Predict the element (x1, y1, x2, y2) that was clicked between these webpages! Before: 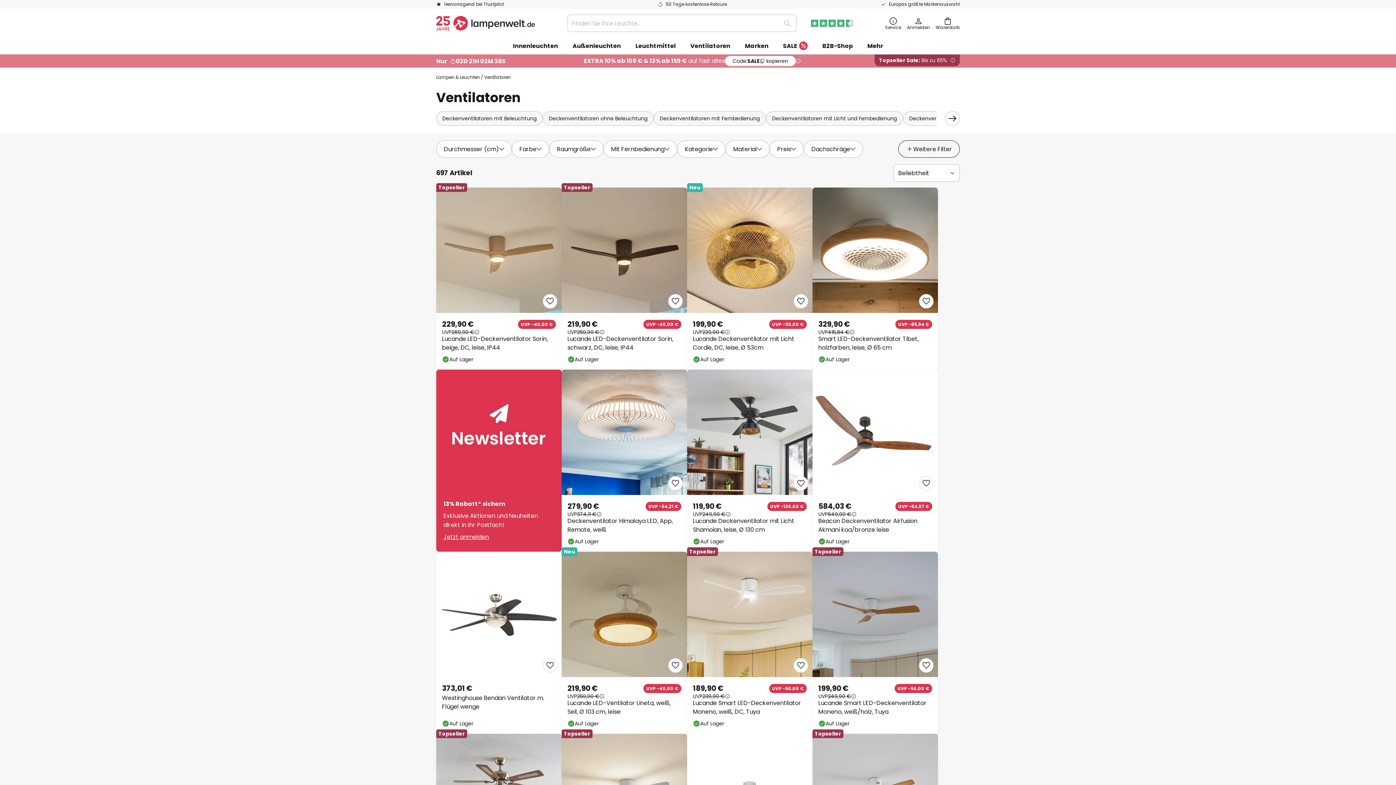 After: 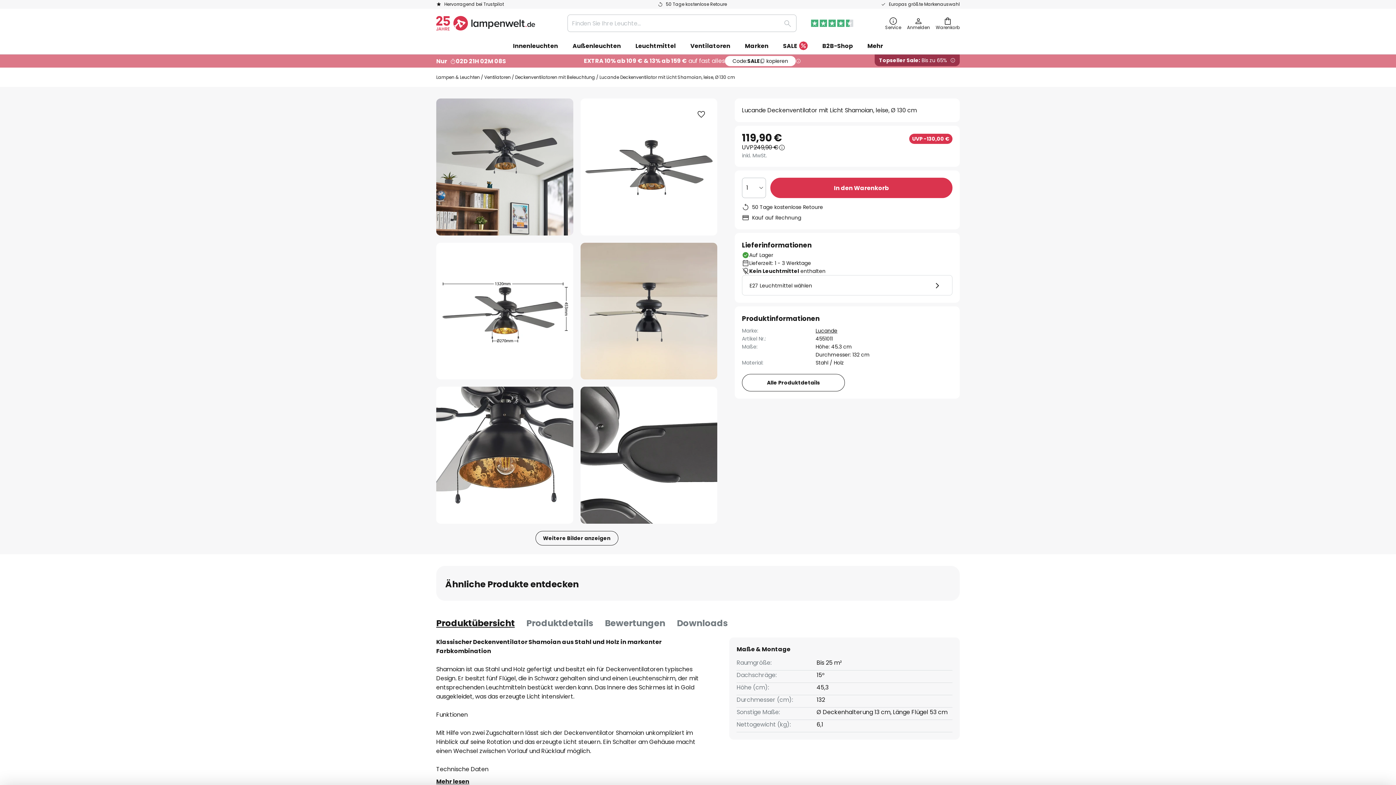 Action: bbox: (687, 369, 812, 552)